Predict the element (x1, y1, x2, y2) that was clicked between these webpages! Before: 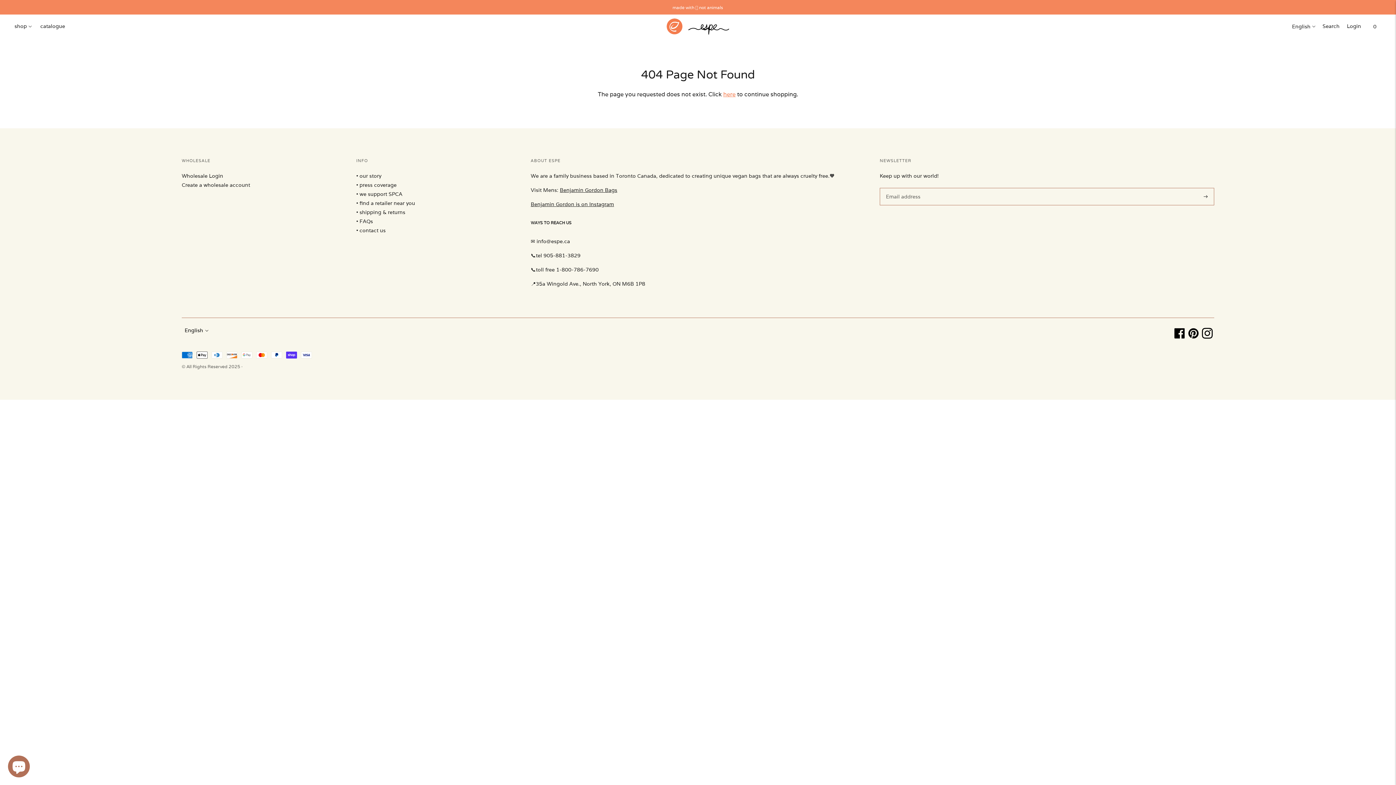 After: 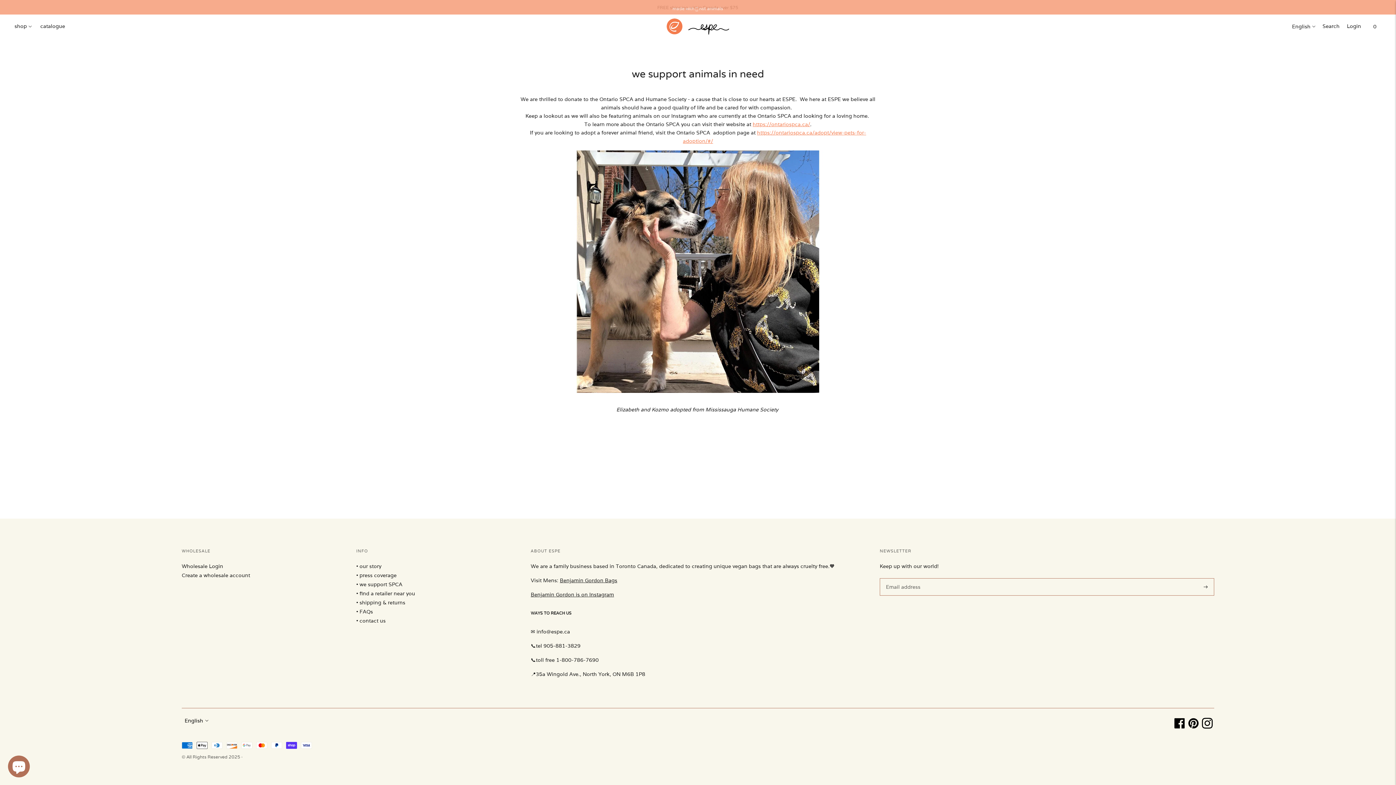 Action: bbox: (356, 190, 402, 197) label: • we support SPCA